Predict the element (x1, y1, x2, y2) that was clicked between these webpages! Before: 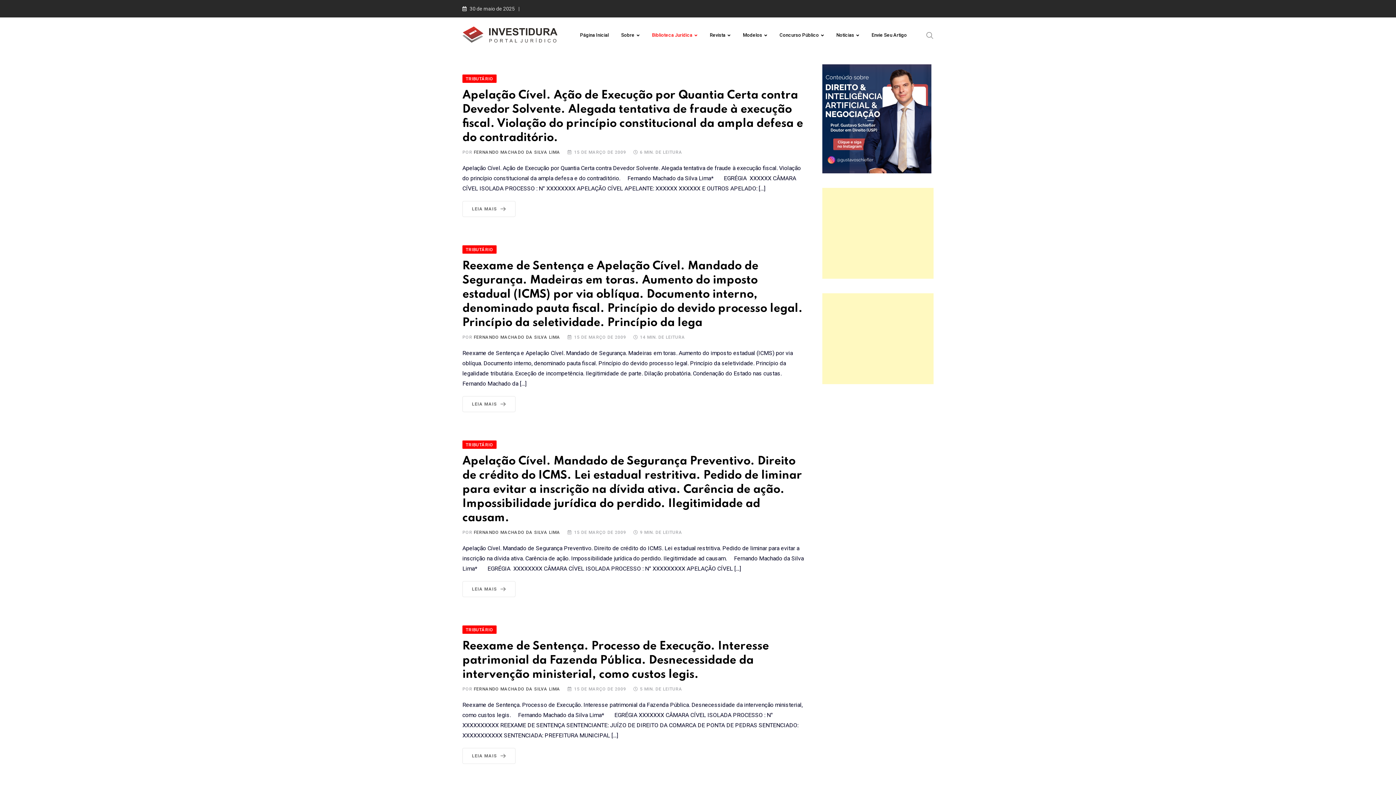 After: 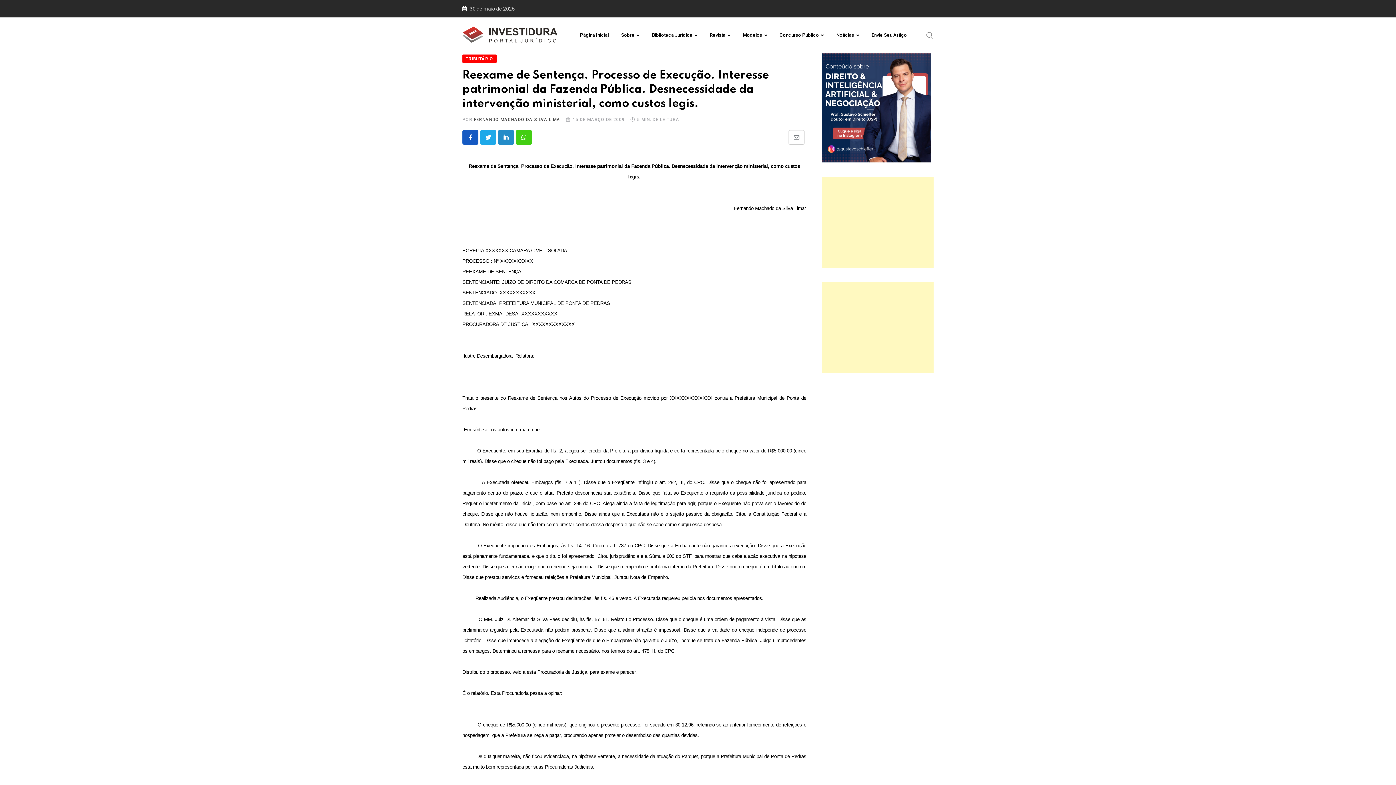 Action: label: Reexame de Sentença. Processo de Execução. Interesse patrimonial da Fazenda Pública. Desnecessidade da intervenção ministerial, como custos legis. bbox: (462, 640, 769, 680)